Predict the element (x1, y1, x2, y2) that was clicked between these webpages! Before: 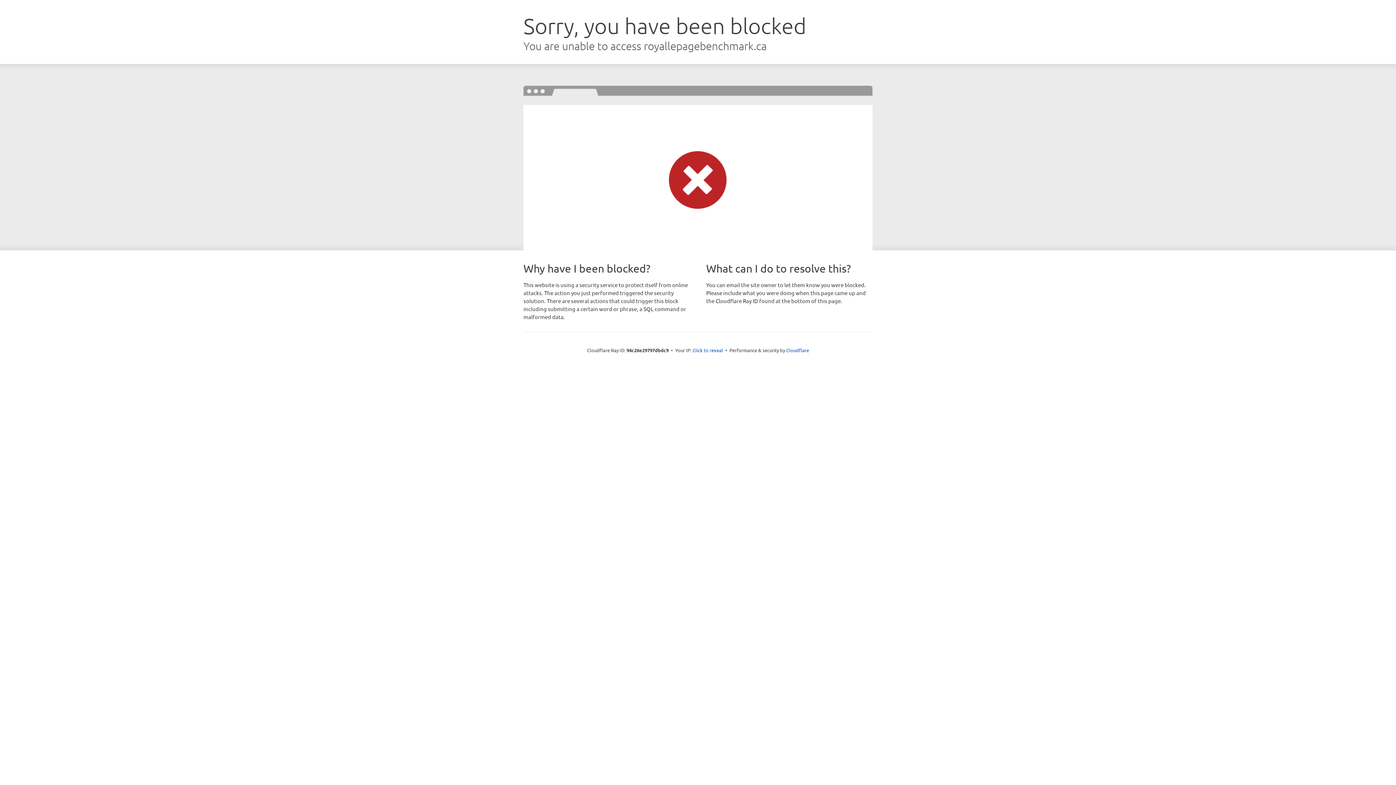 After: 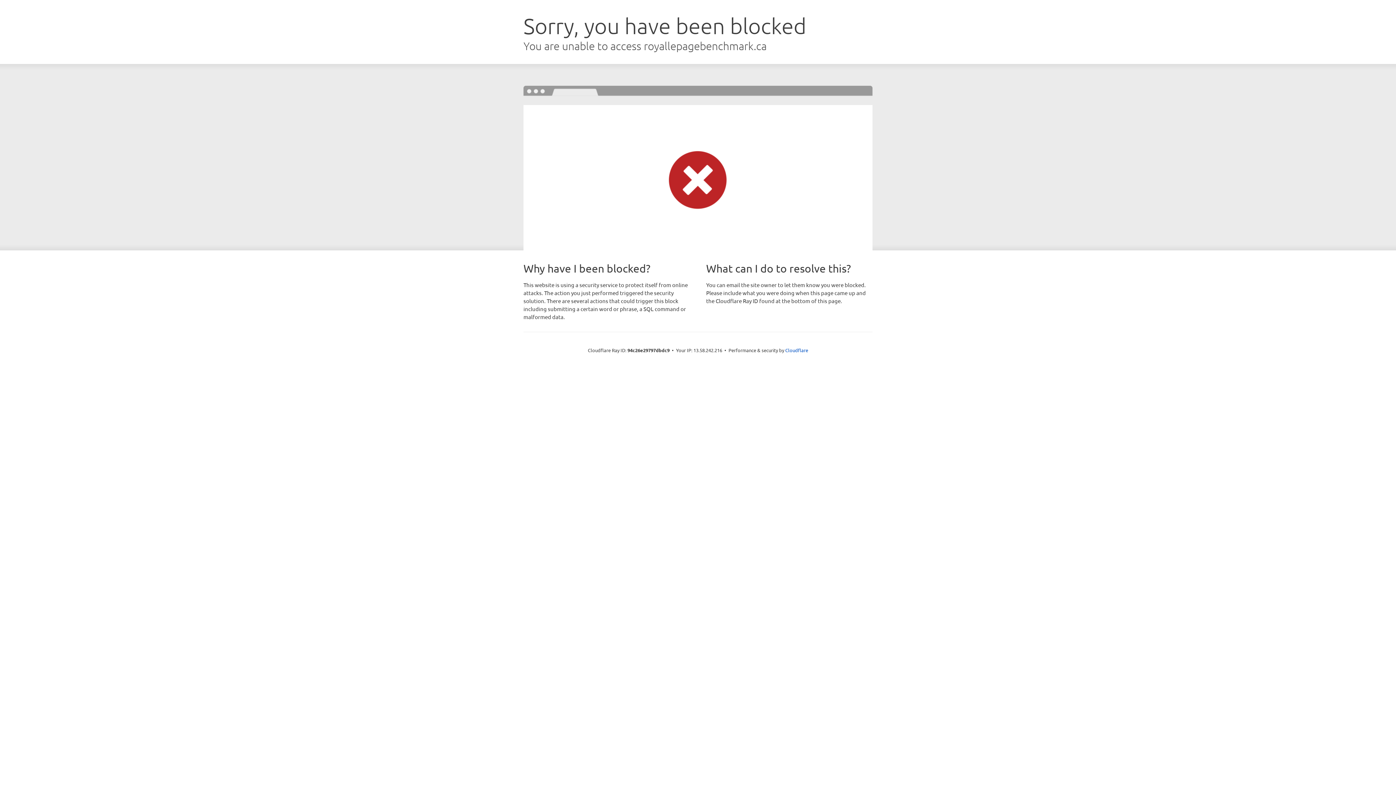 Action: bbox: (692, 346, 723, 353) label: Click to reveal